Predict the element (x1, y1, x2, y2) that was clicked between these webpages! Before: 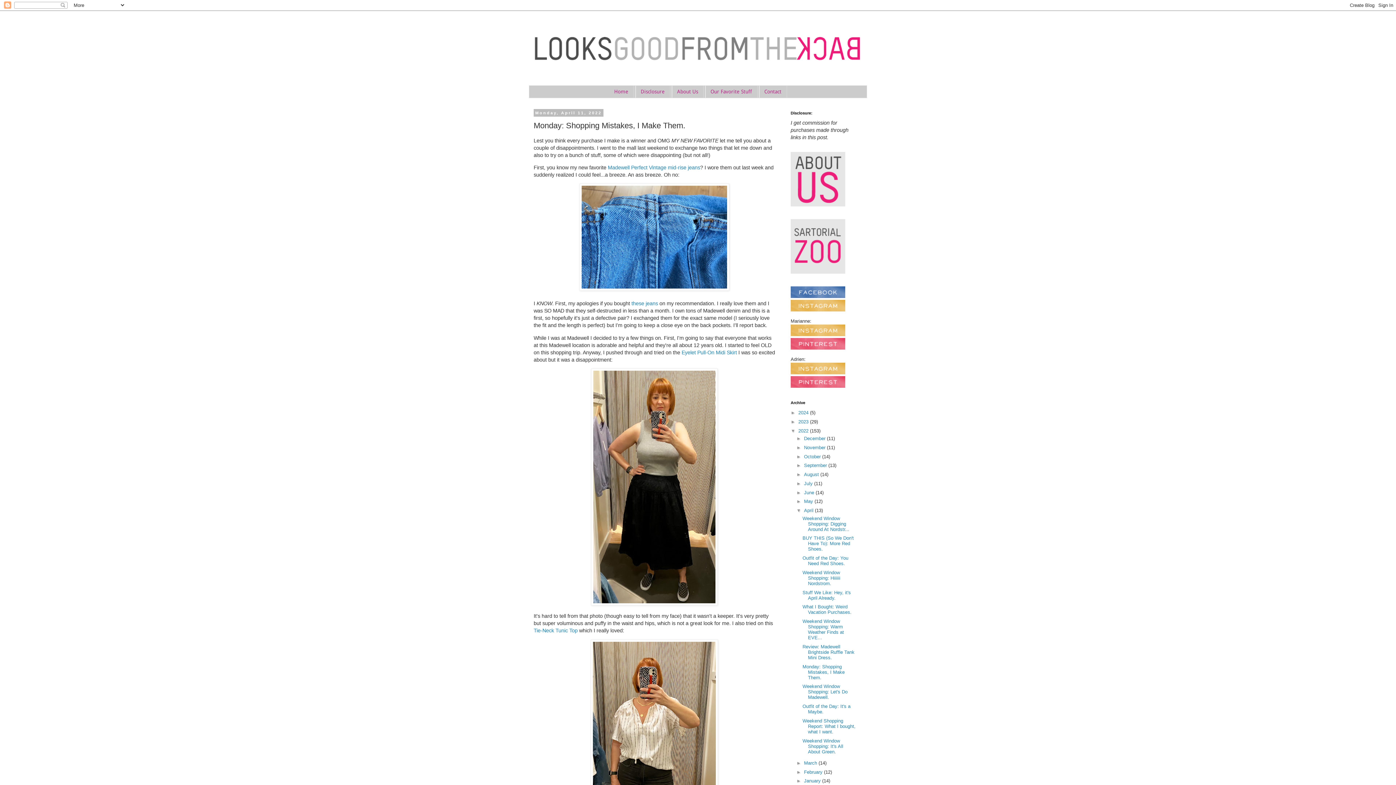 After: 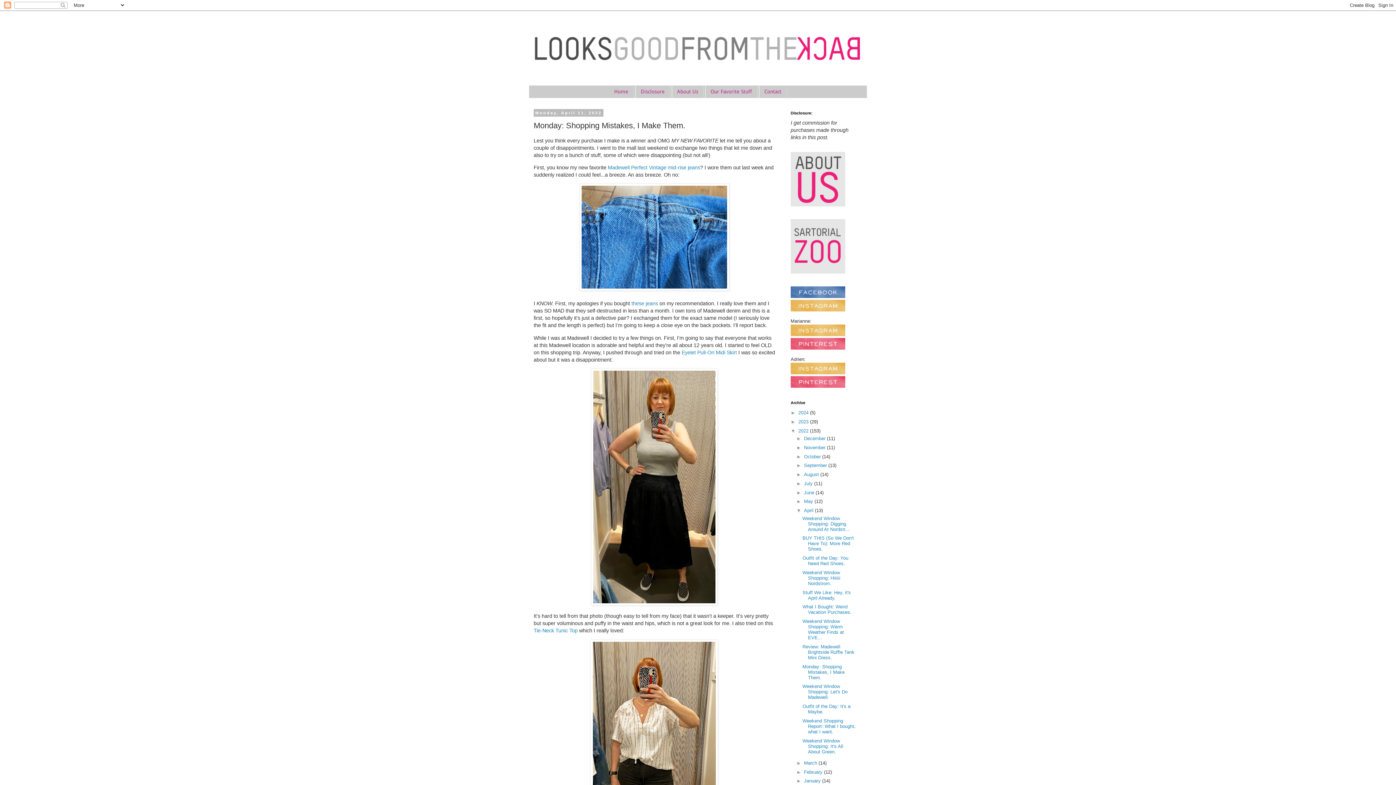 Action: bbox: (790, 370, 845, 375)